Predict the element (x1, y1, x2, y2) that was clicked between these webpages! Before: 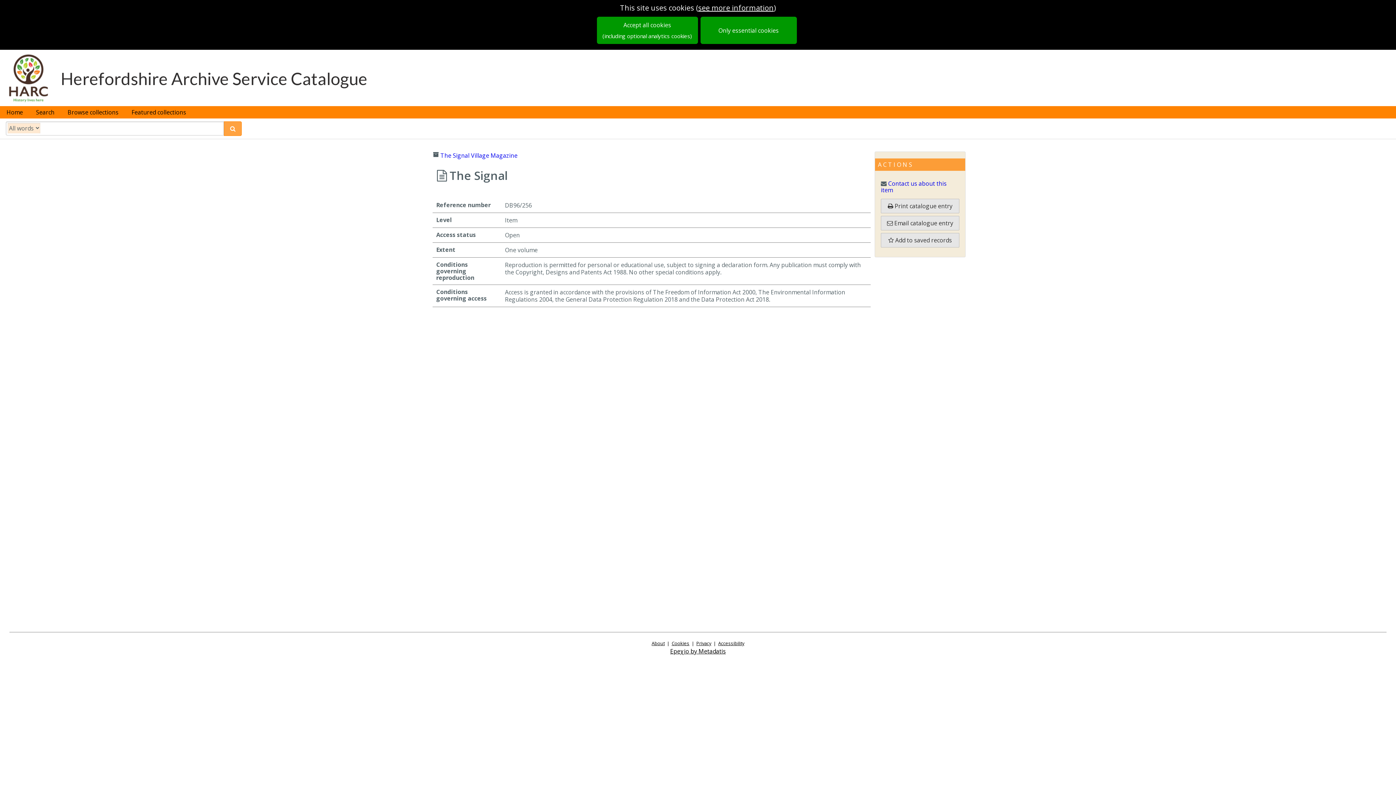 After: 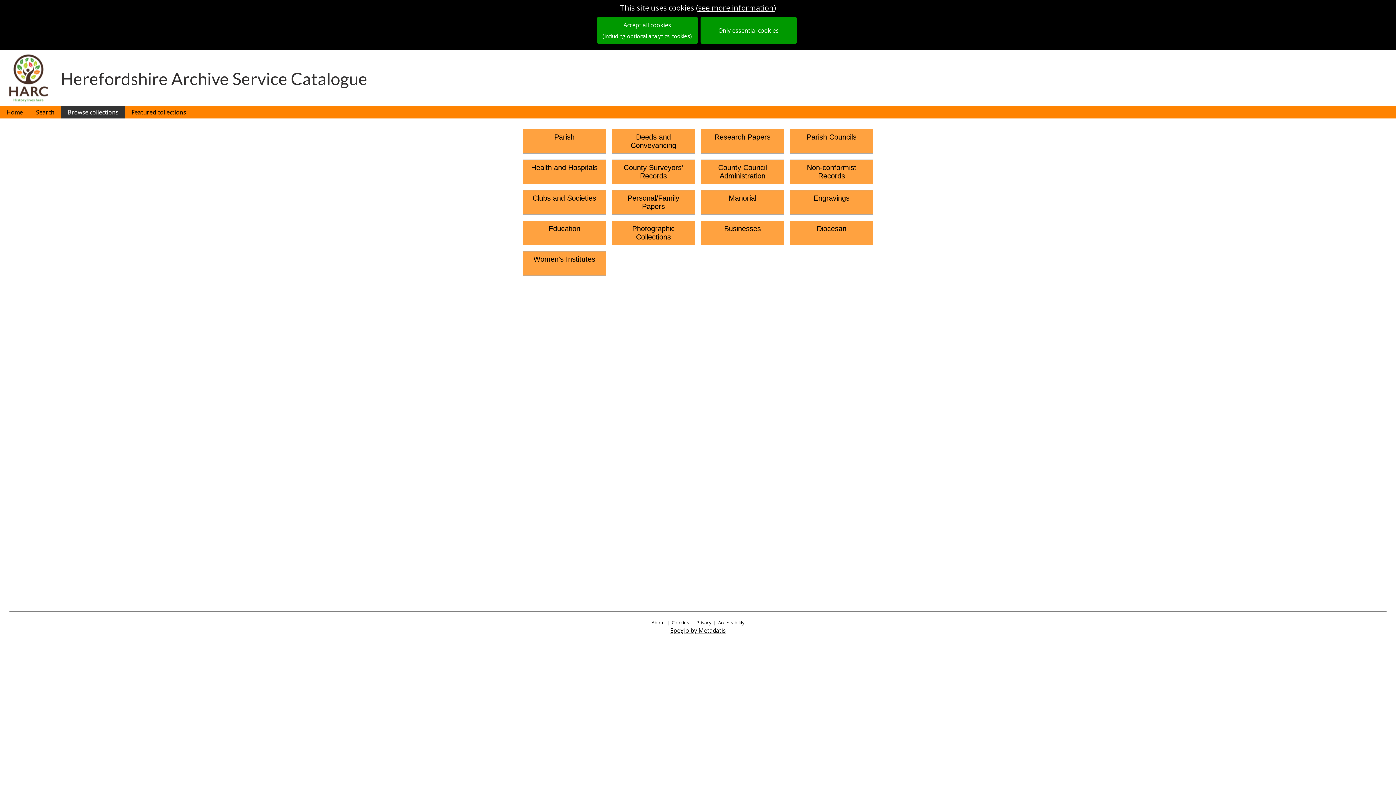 Action: label: Browse collections bbox: (61, 106, 125, 118)